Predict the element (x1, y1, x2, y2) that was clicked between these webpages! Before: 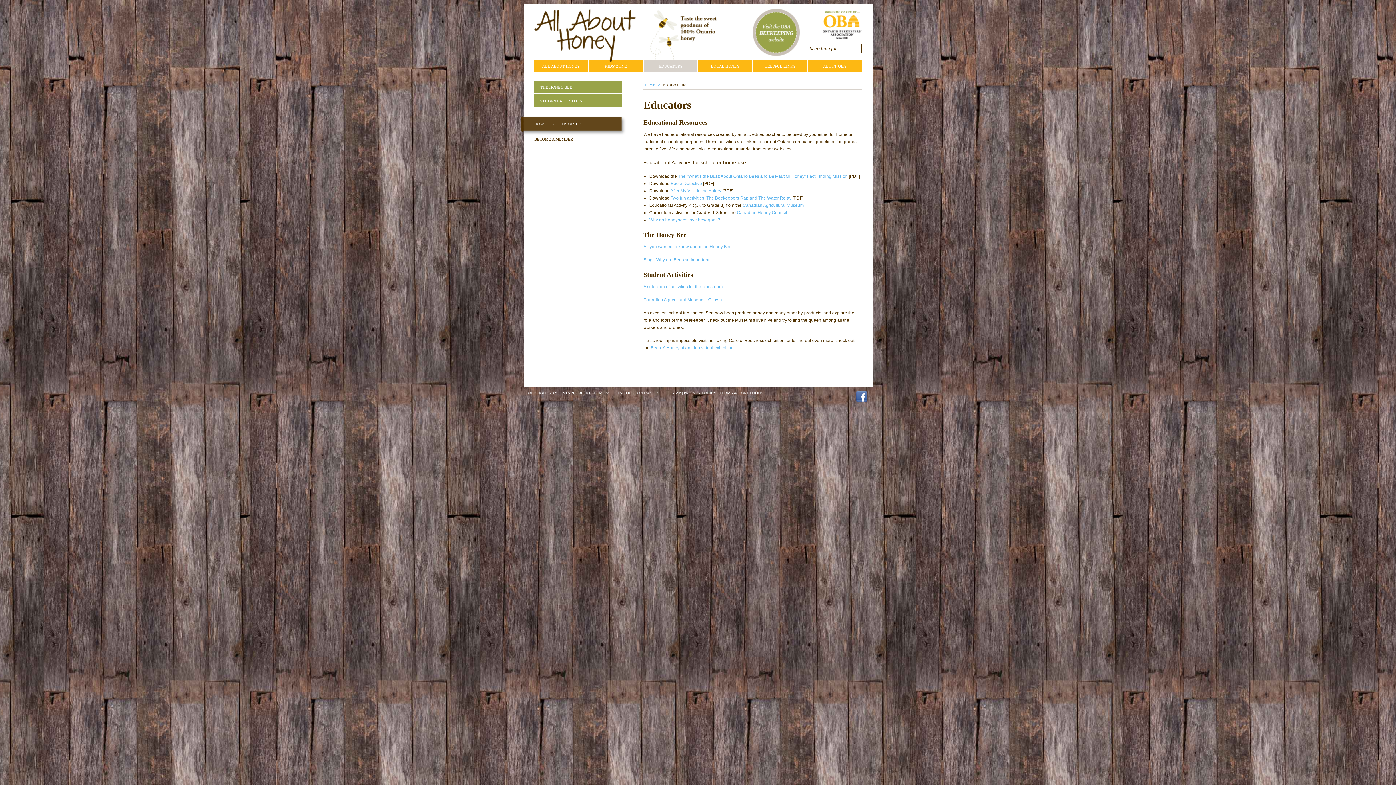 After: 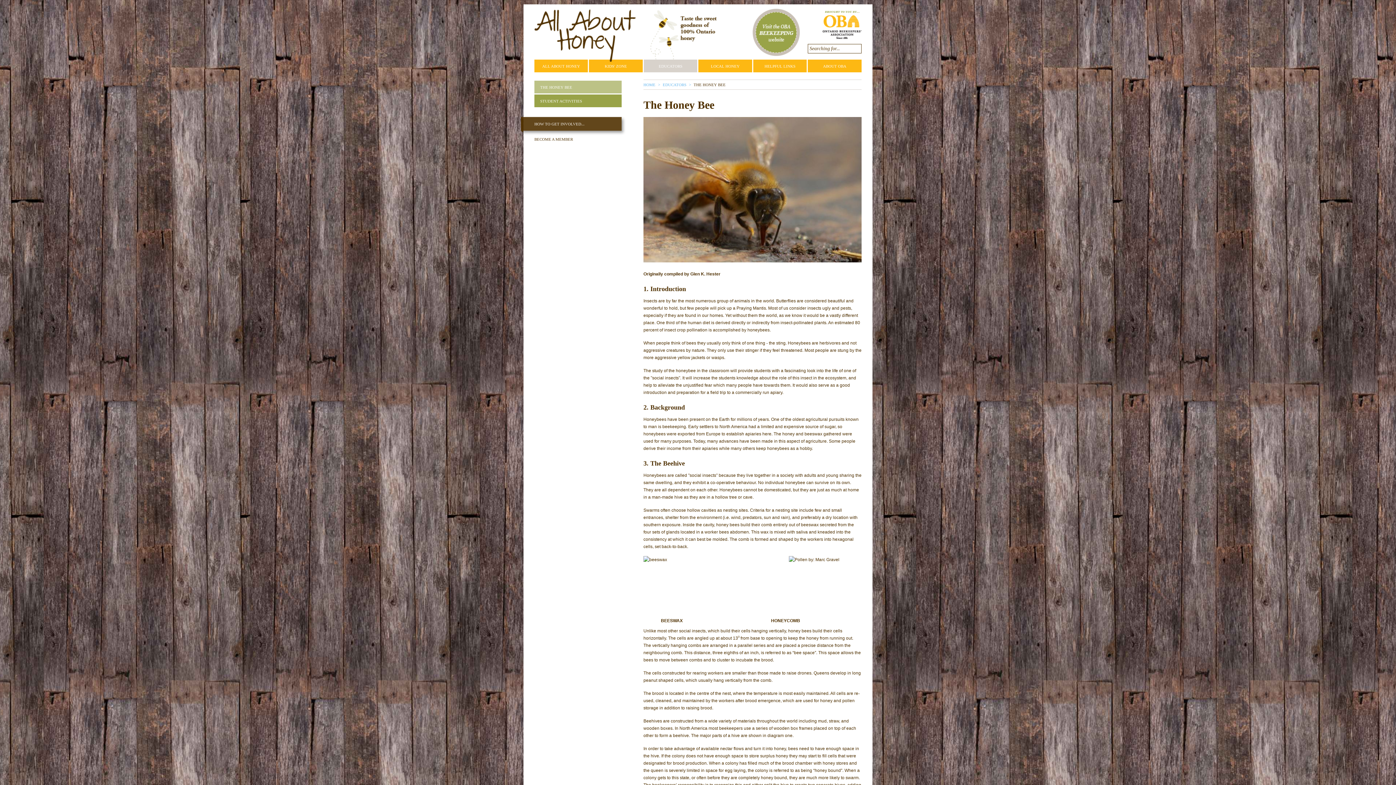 Action: label: All you wanted to know about the Honey Bee bbox: (643, 244, 732, 249)